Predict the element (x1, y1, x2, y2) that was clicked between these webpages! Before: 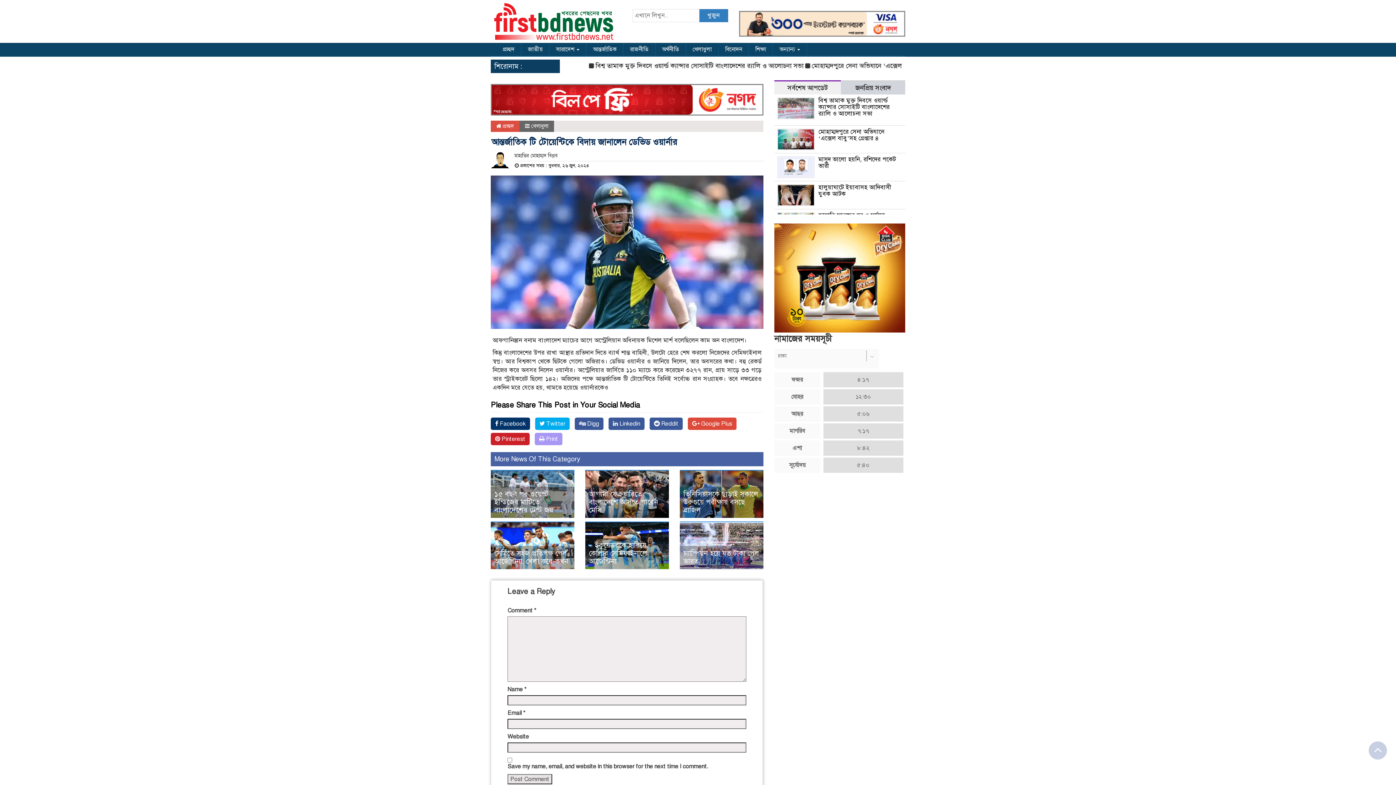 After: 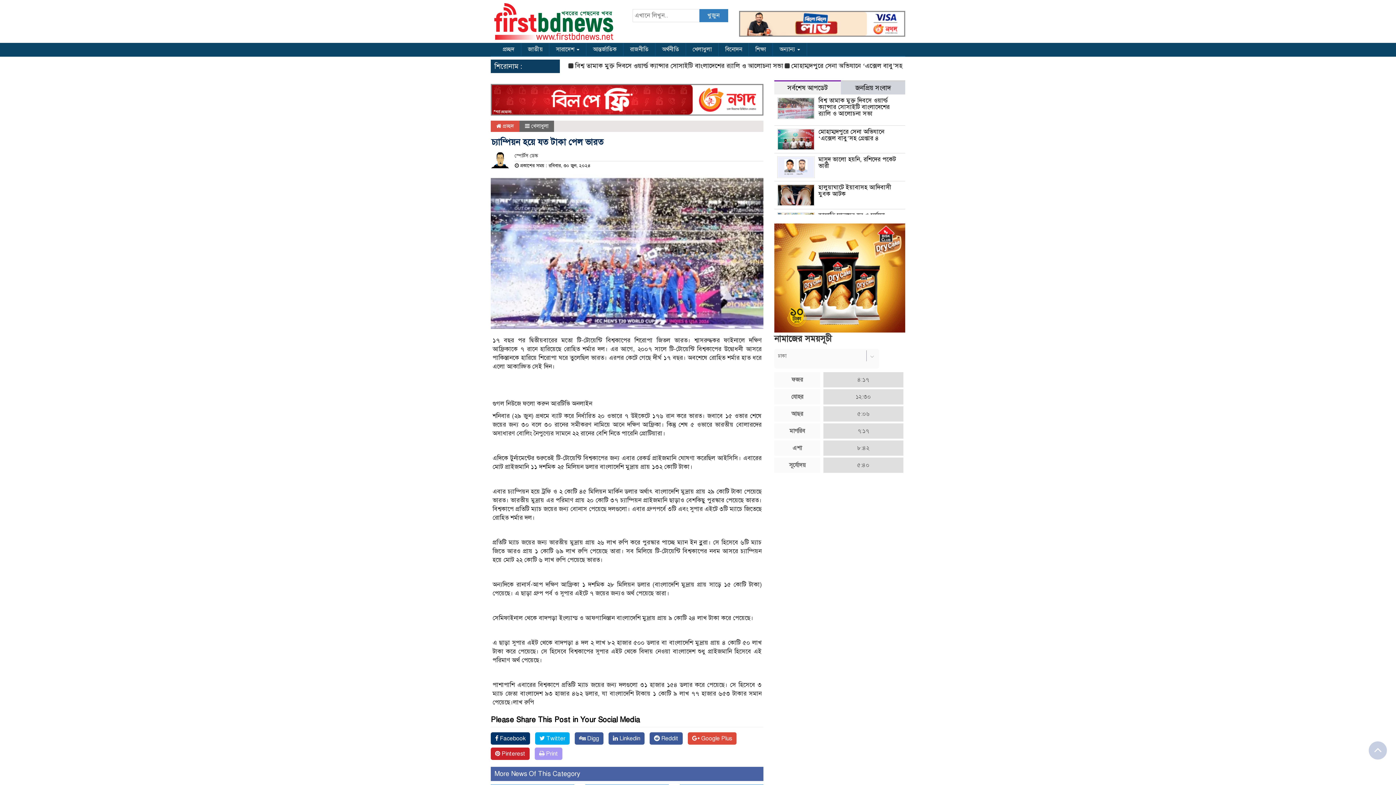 Action: label: চ্যাম্পিয়ন হয়ে যত টাকা পেল ভারত bbox: (683, 549, 759, 566)